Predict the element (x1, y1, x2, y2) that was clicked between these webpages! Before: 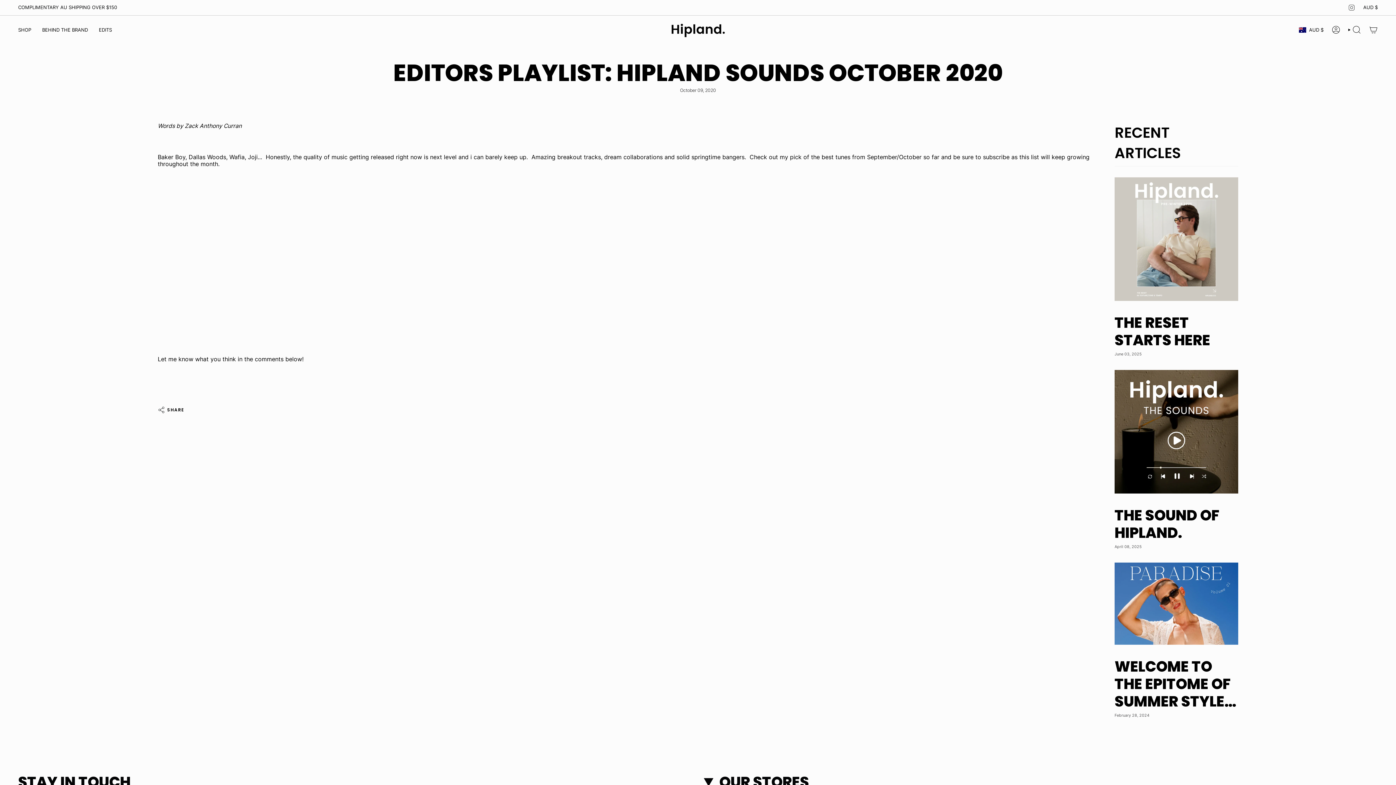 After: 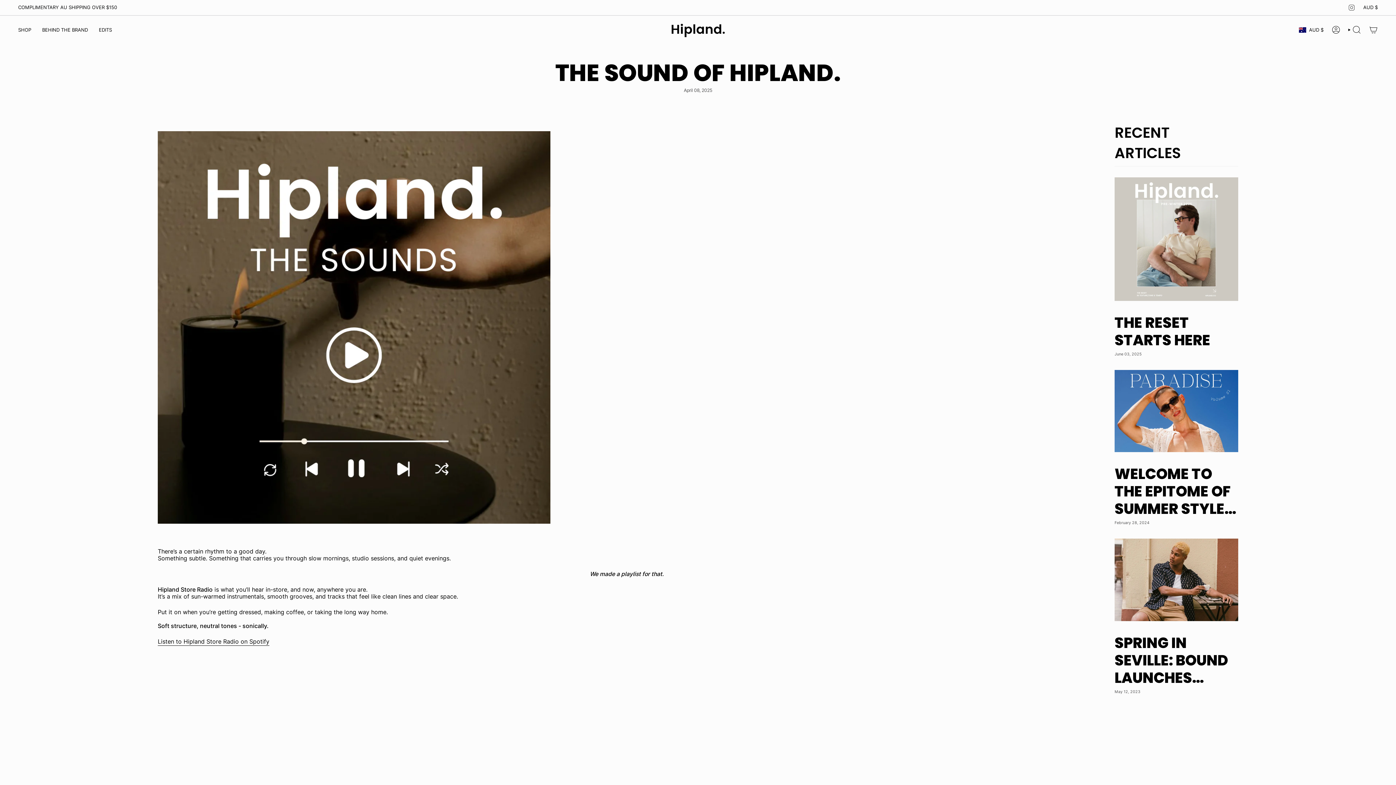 Action: label: THE SOUND OF HIPLAND. bbox: (1114, 506, 1238, 541)